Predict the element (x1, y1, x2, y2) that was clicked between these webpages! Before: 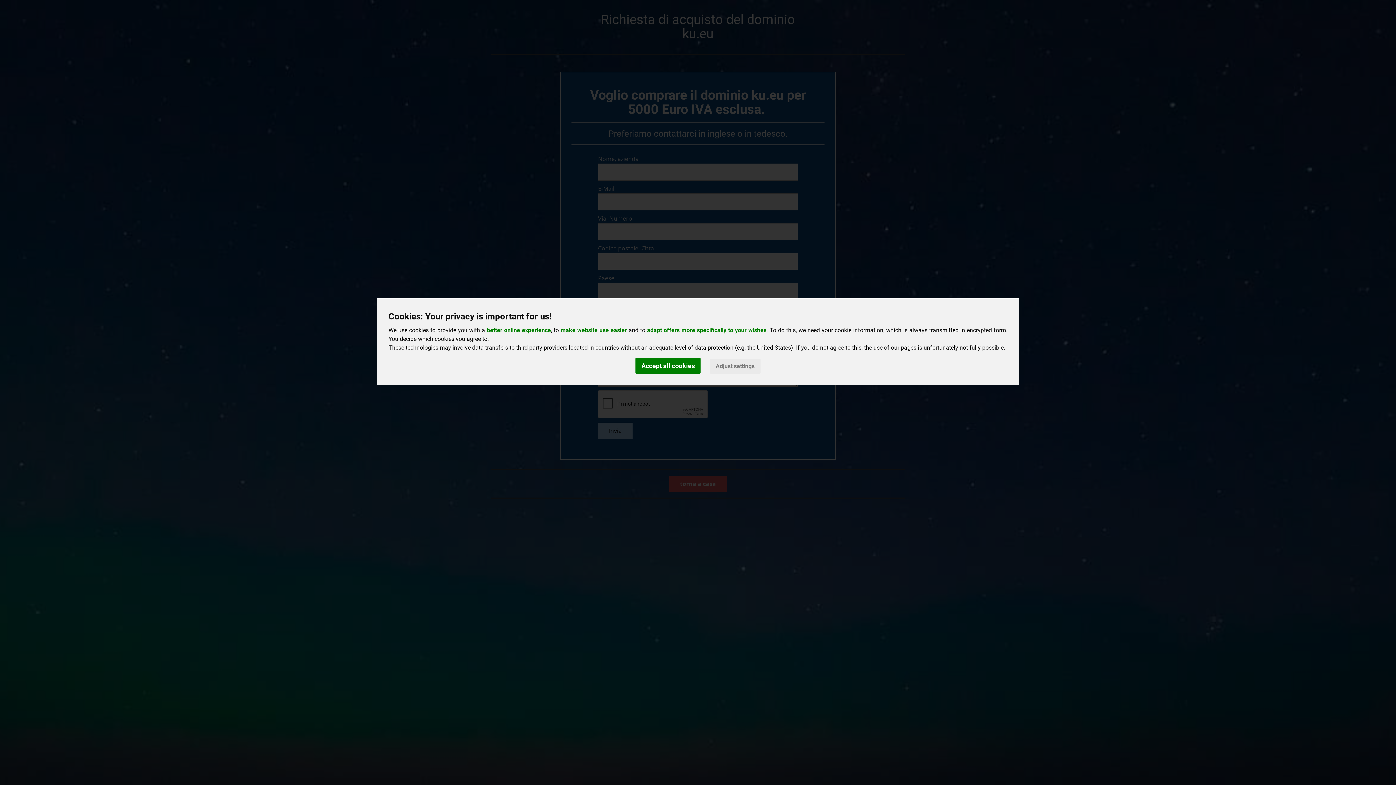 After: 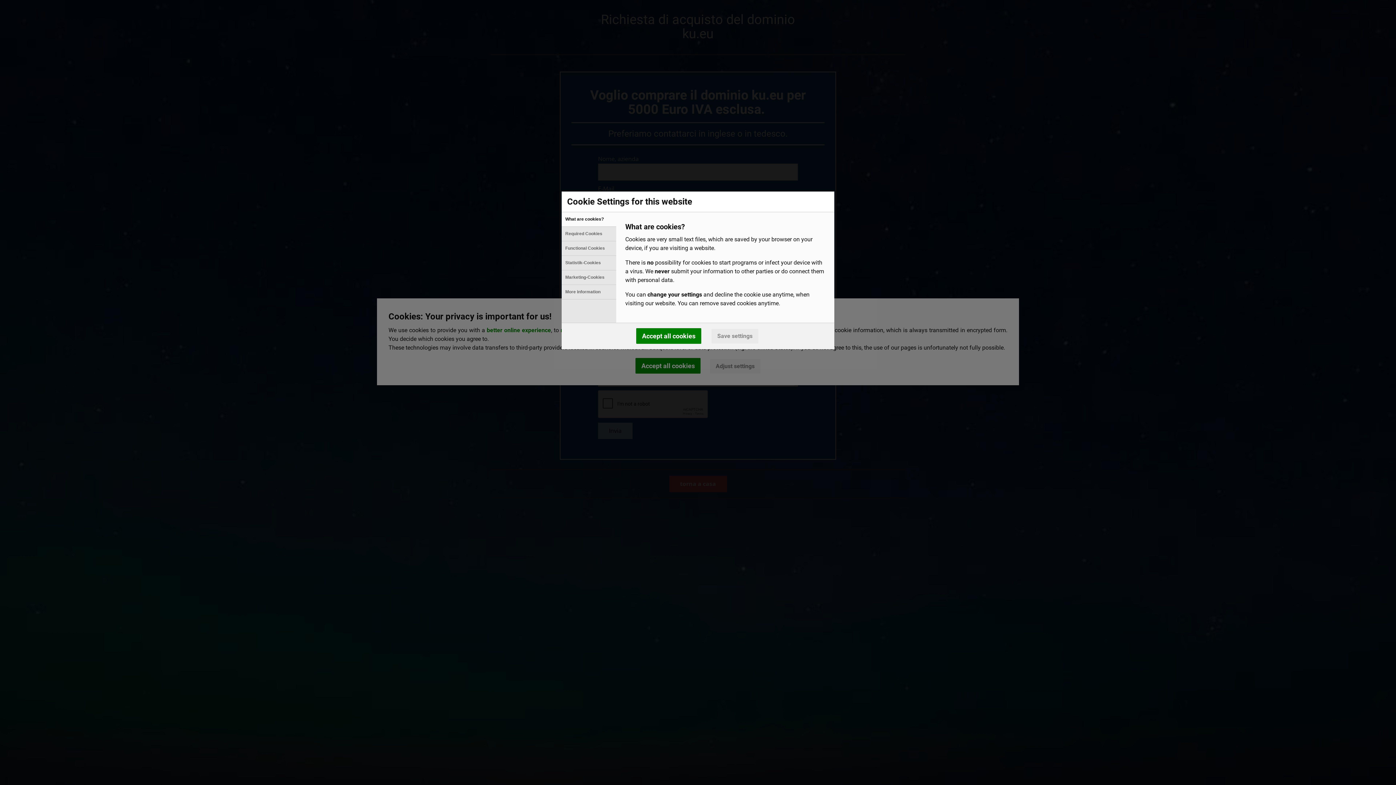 Action: label: Adjust settings bbox: (710, 359, 760, 373)